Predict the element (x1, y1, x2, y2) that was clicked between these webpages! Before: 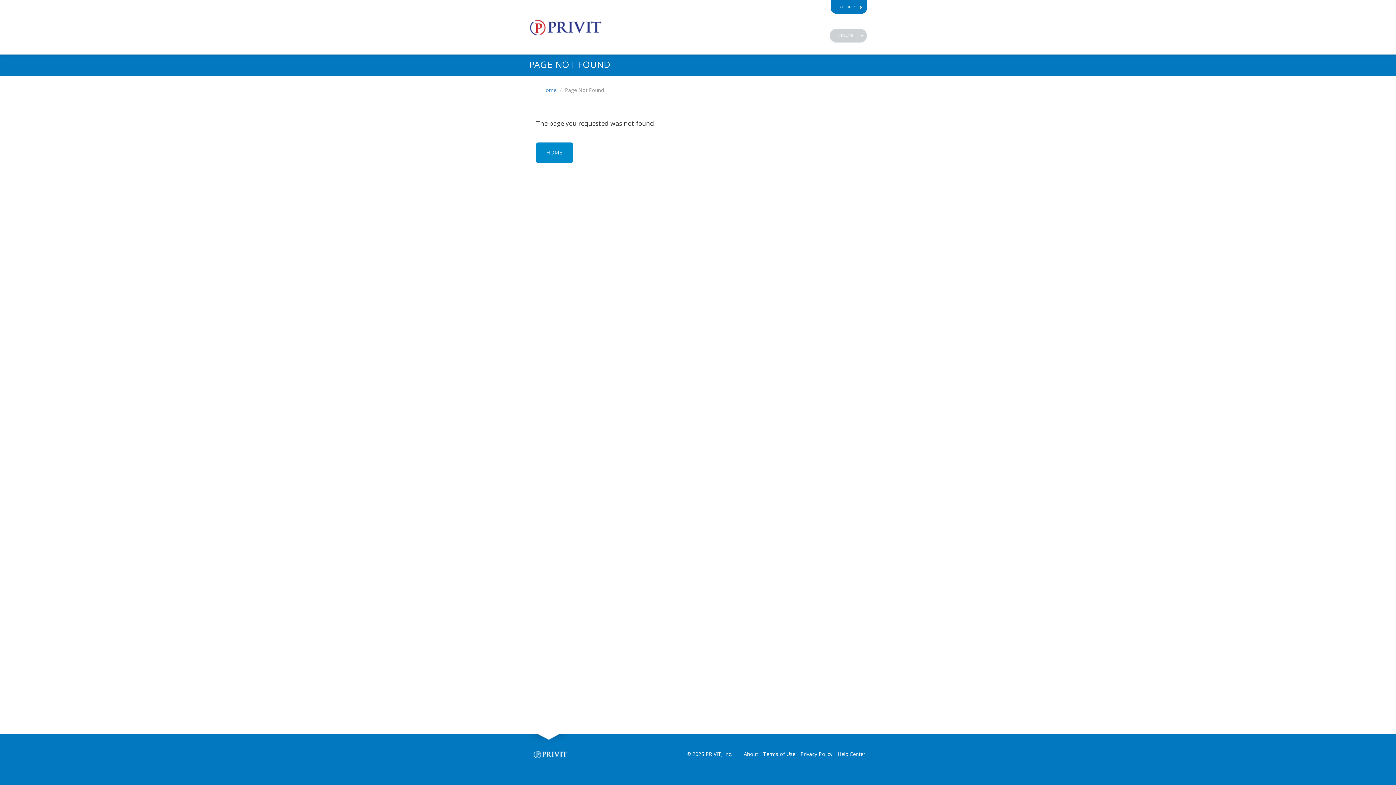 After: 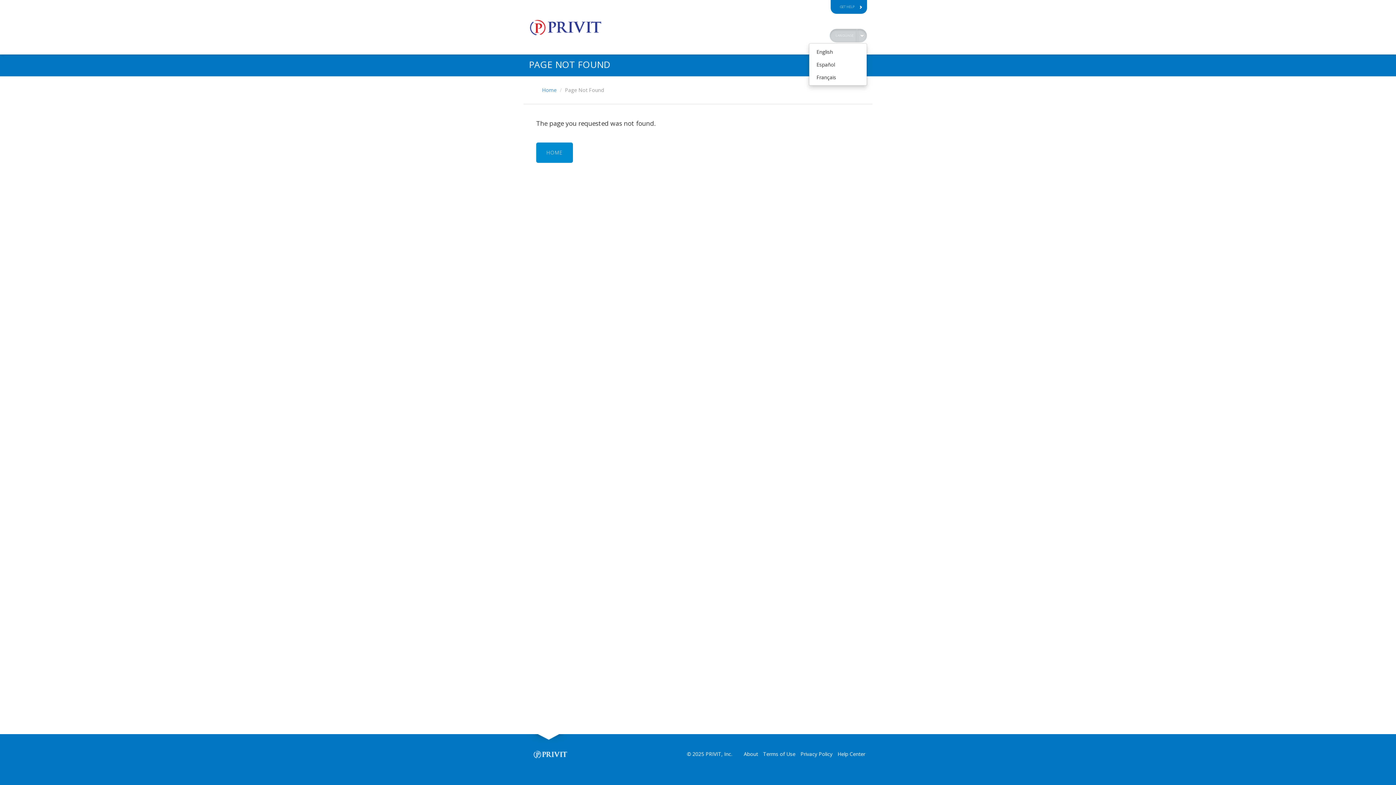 Action: bbox: (857, 28, 867, 42)